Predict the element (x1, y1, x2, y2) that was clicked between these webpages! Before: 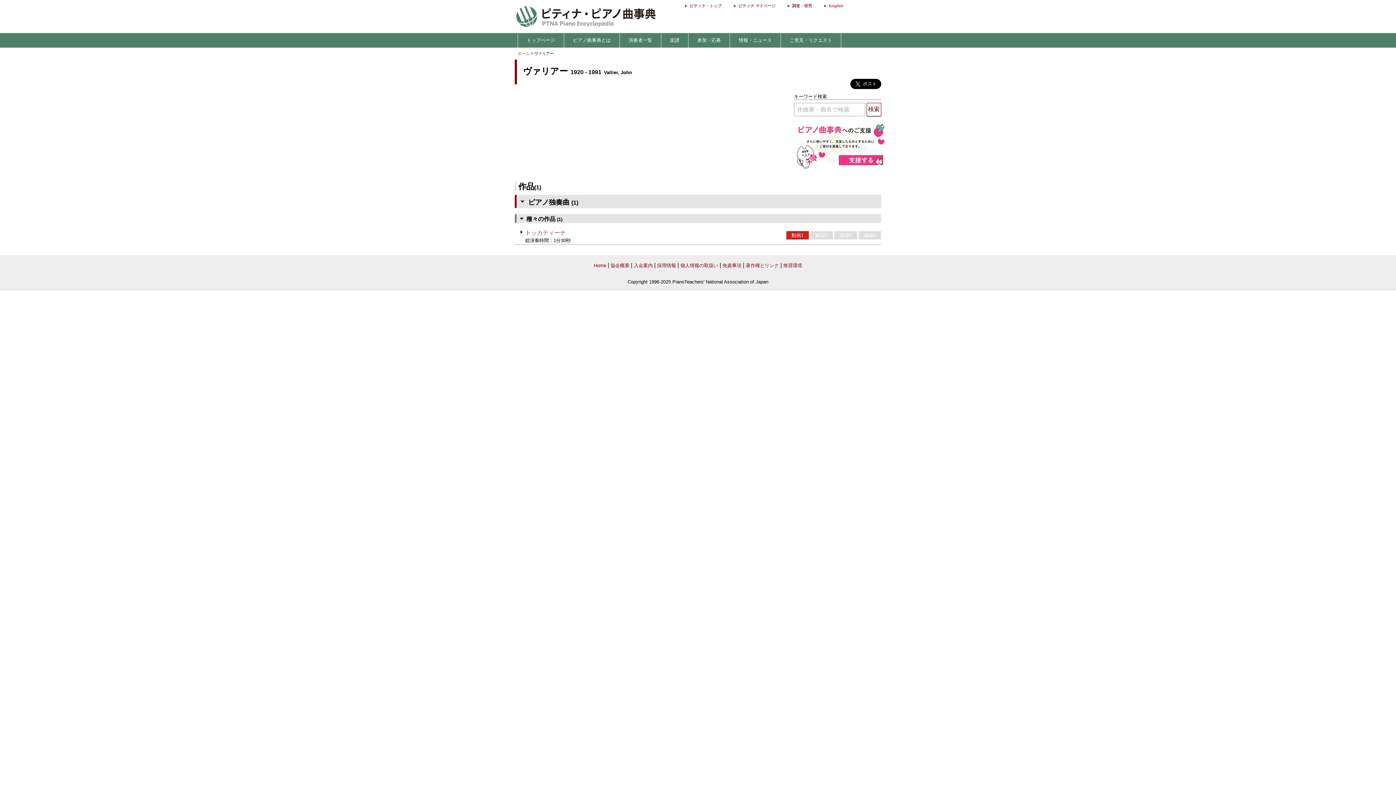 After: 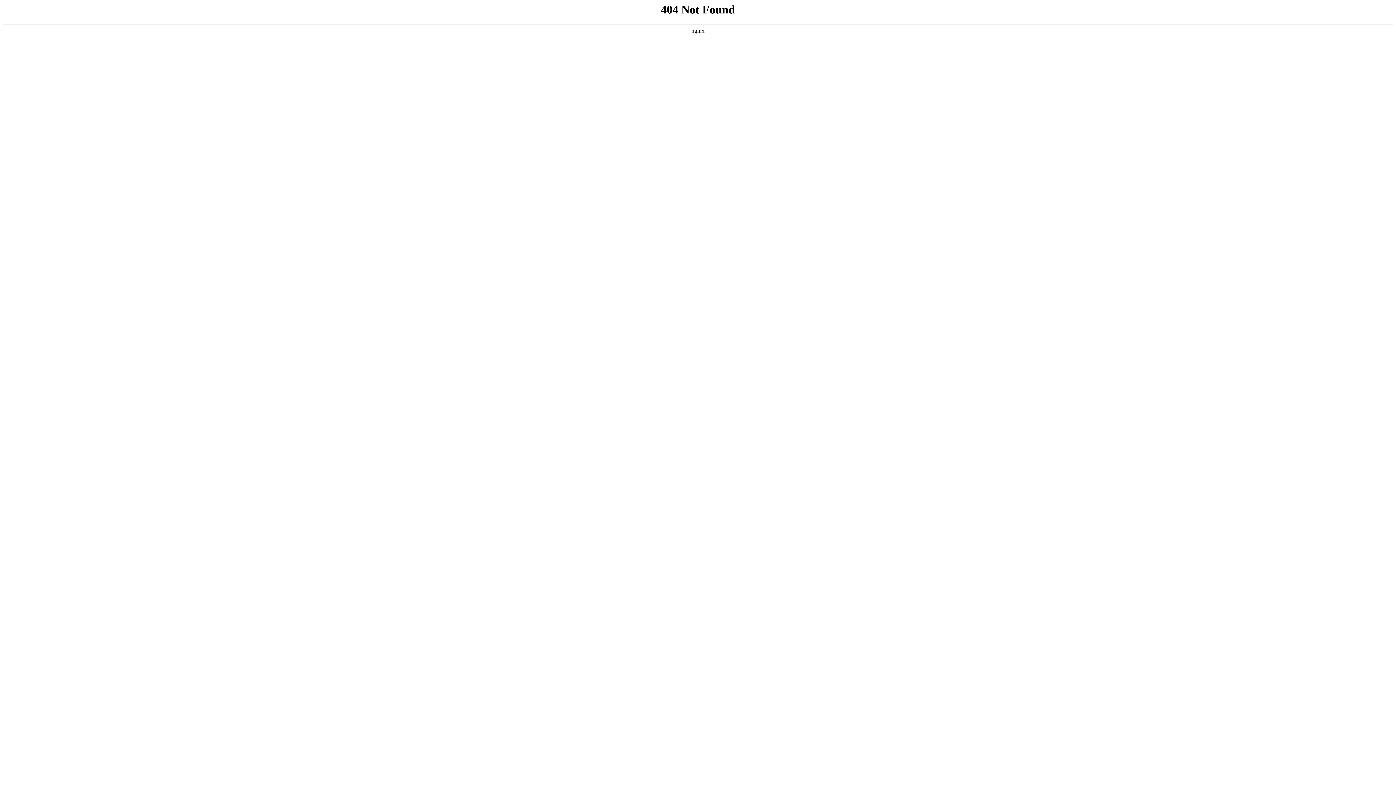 Action: label: 協会概要 bbox: (610, 262, 629, 268)